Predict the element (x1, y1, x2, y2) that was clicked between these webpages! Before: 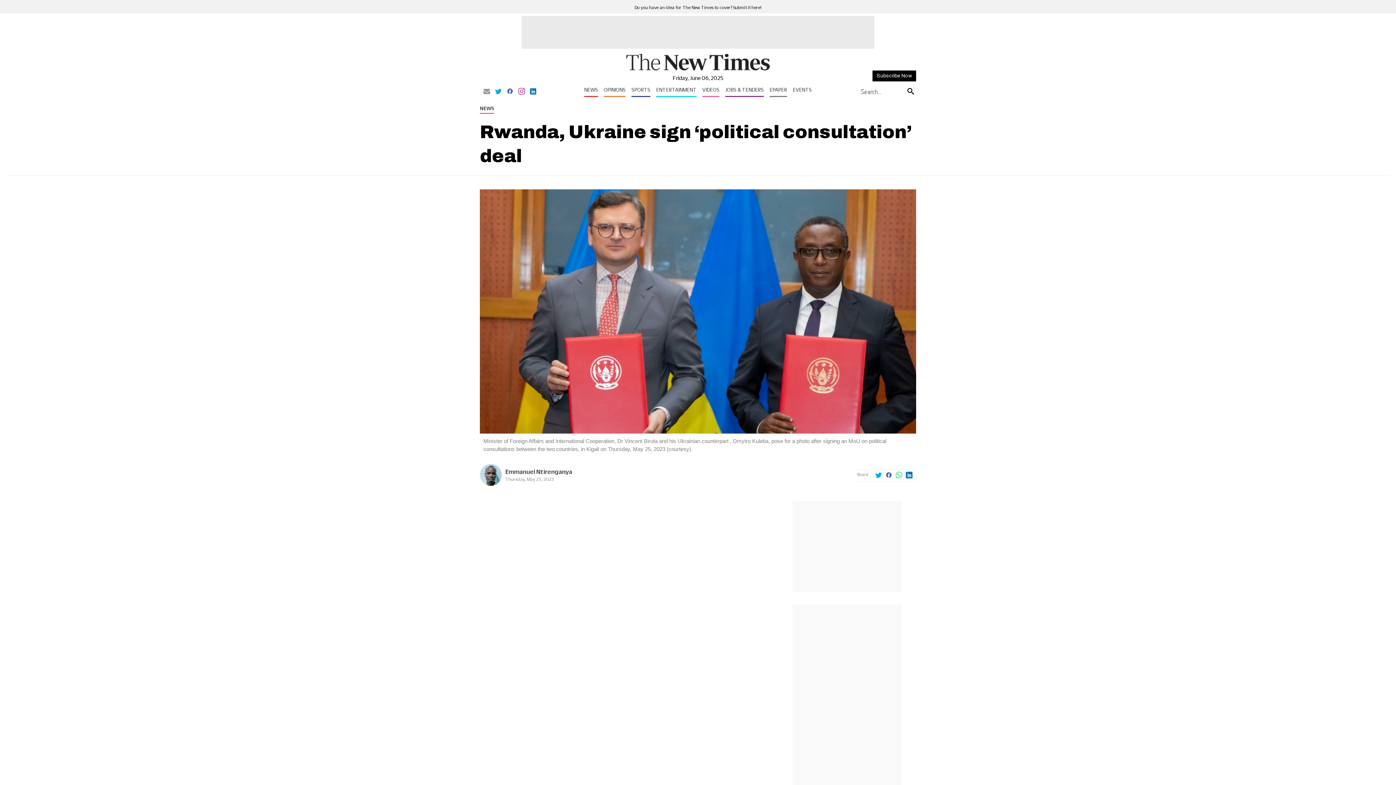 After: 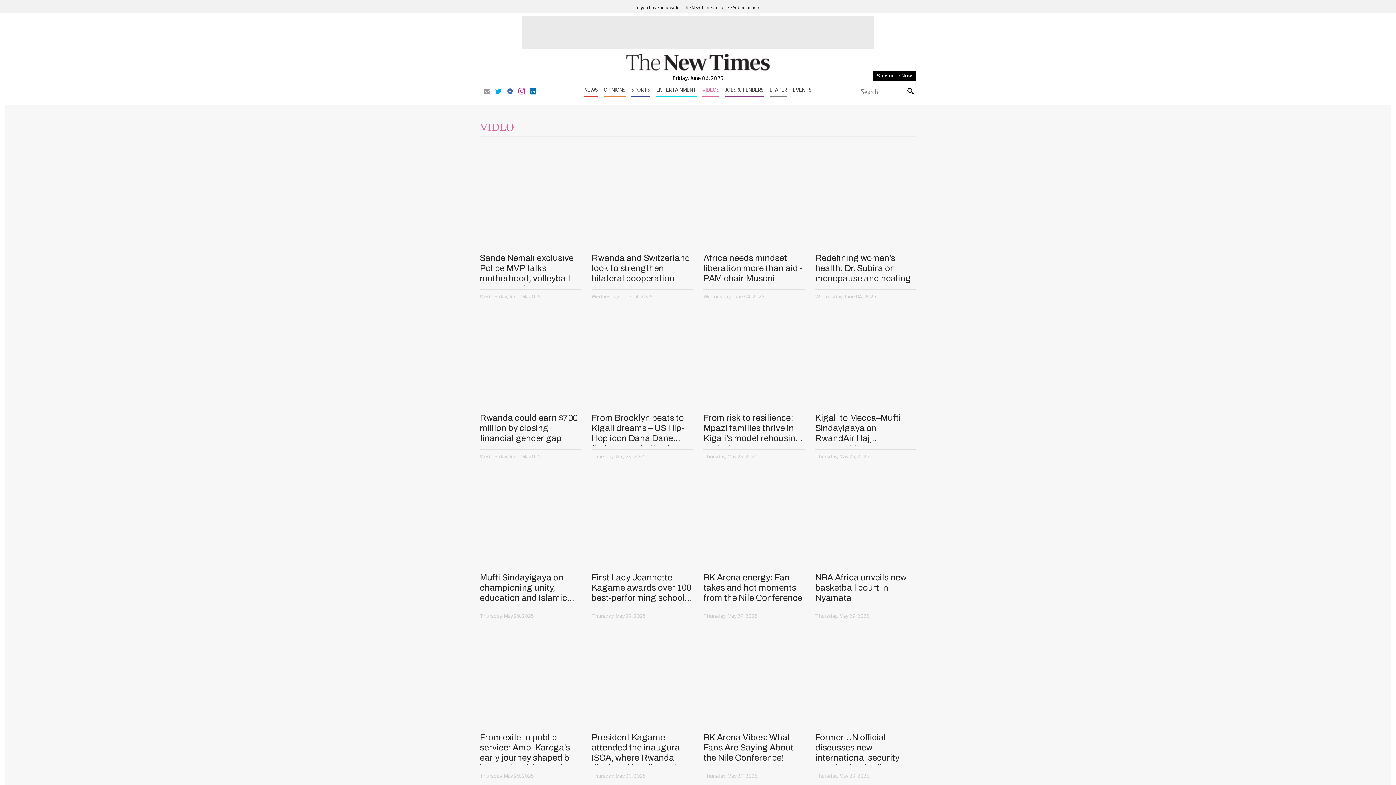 Action: bbox: (702, 86, 719, 97) label: VIDEOS